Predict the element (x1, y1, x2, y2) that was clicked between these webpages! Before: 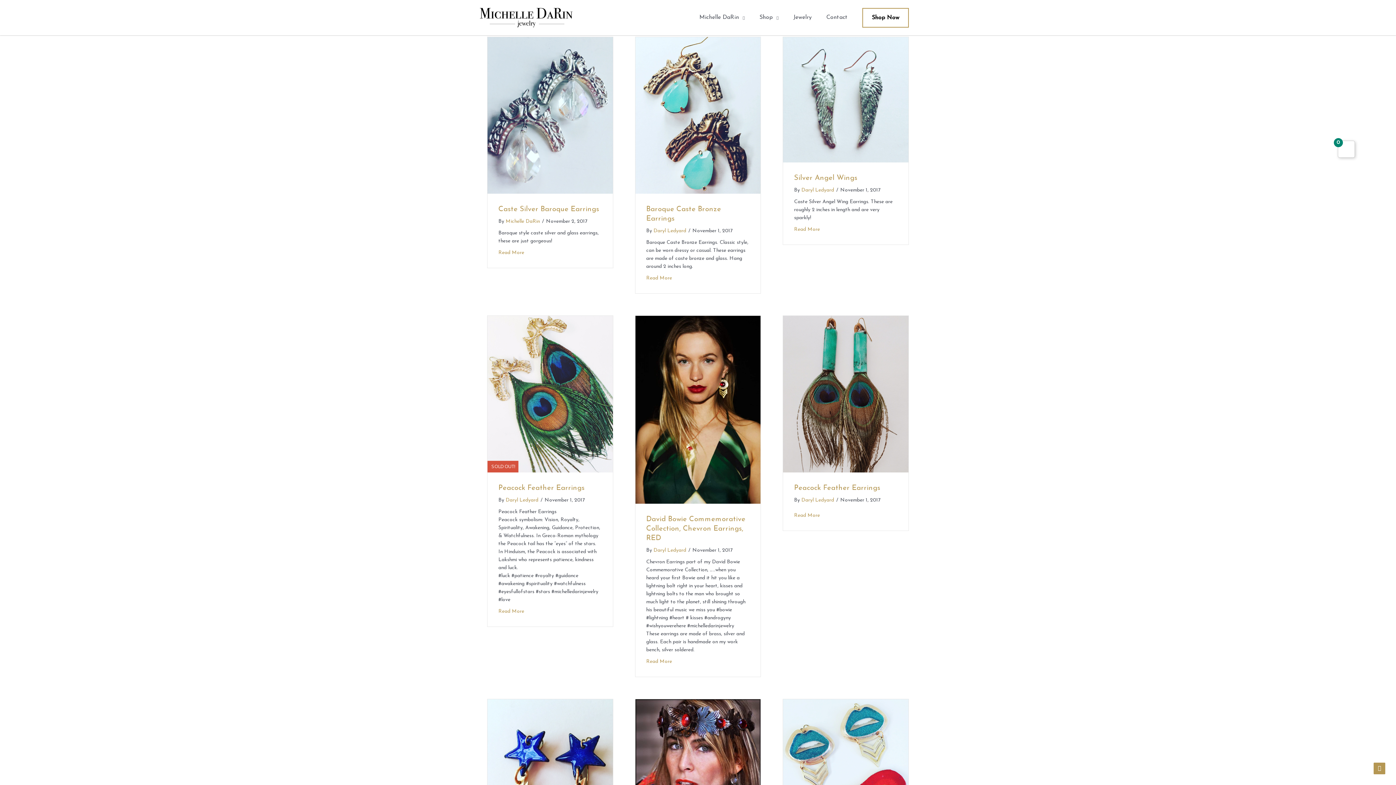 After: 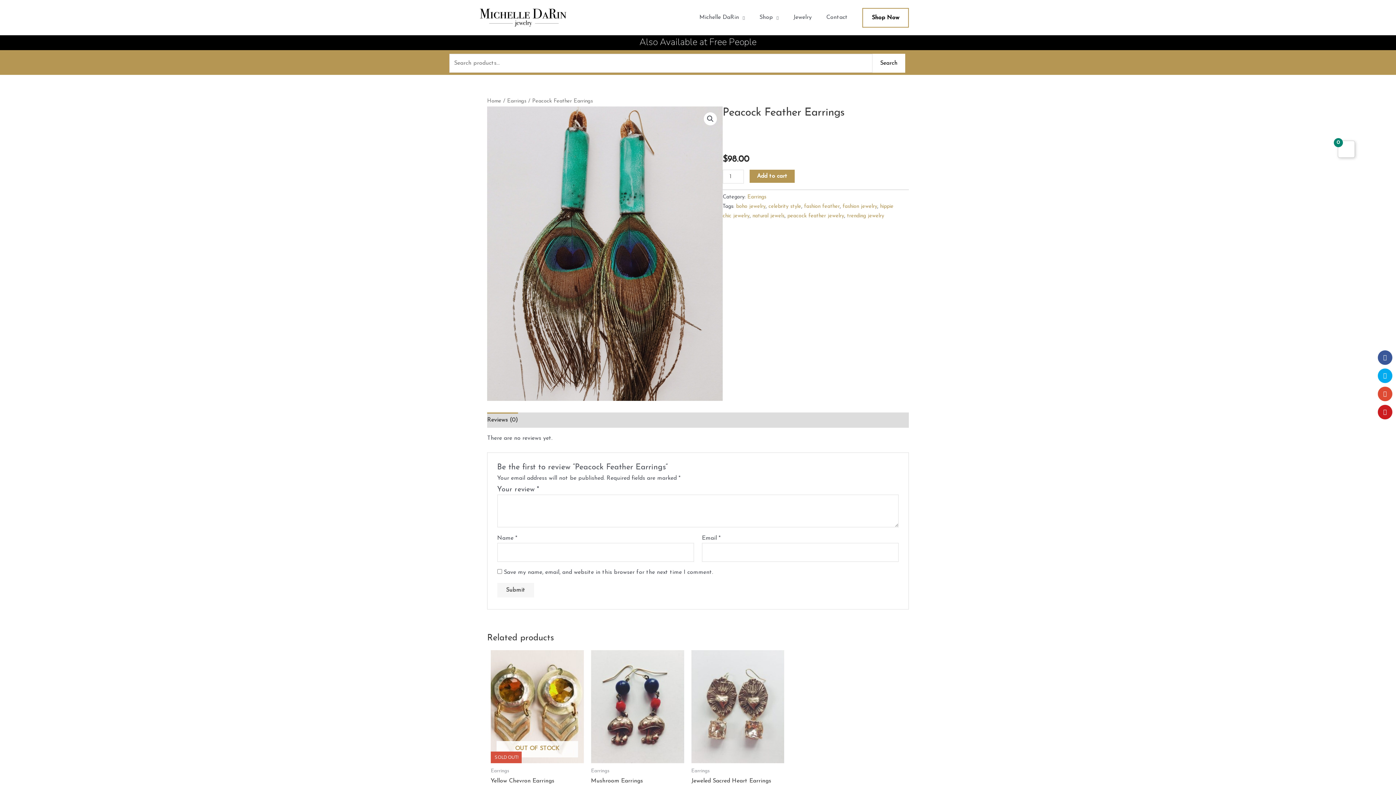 Action: bbox: (794, 484, 880, 491) label: Peacock Feather Earrings